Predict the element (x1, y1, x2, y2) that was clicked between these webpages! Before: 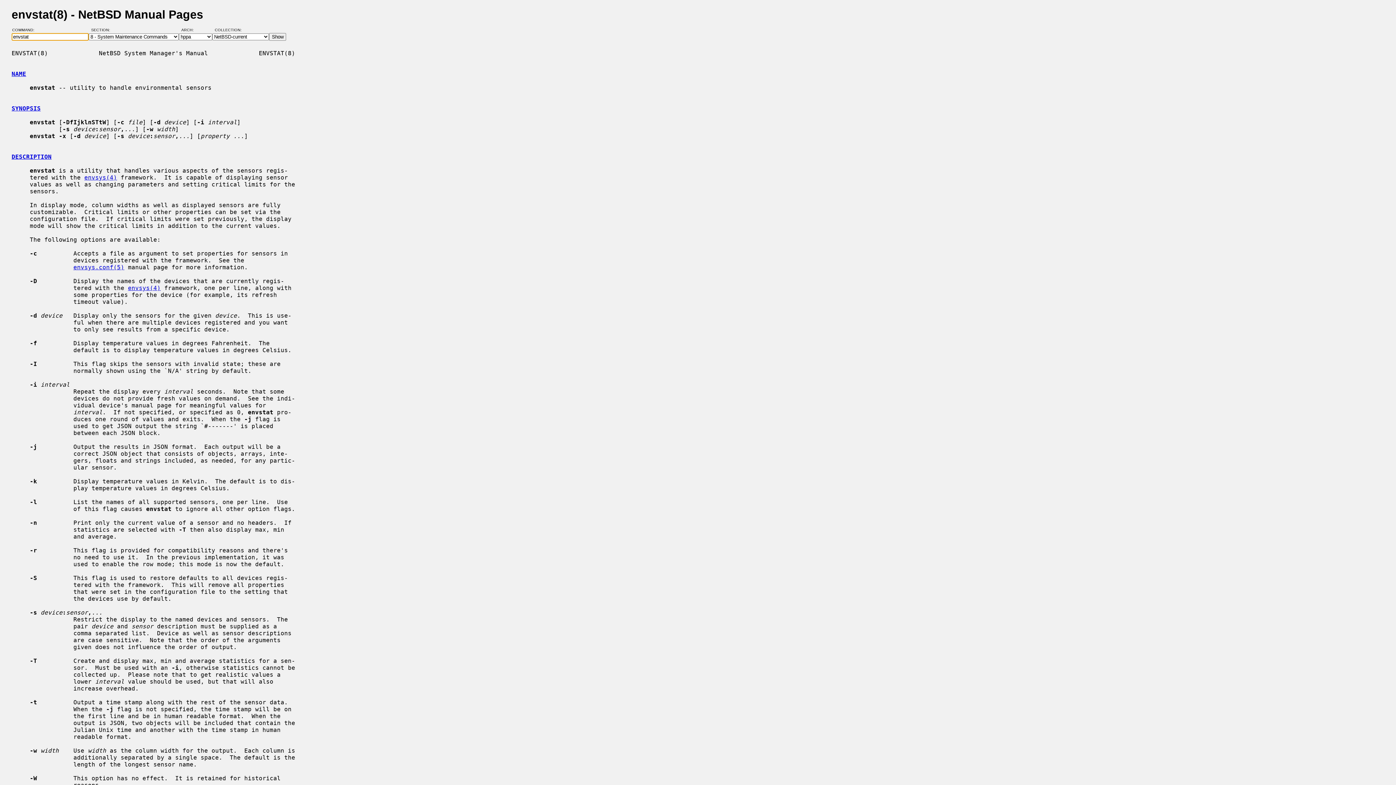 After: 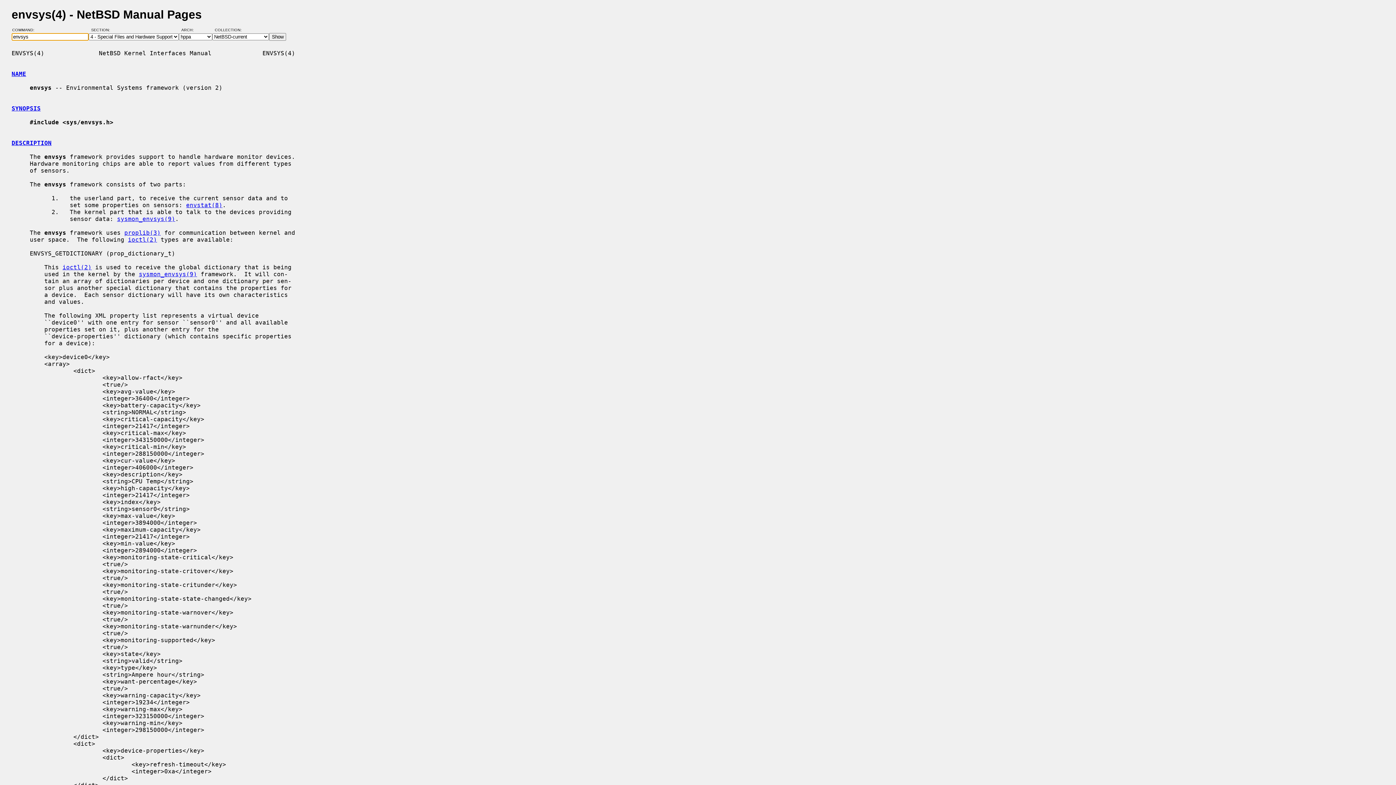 Action: bbox: (128, 284, 160, 291) label: envsys(4)